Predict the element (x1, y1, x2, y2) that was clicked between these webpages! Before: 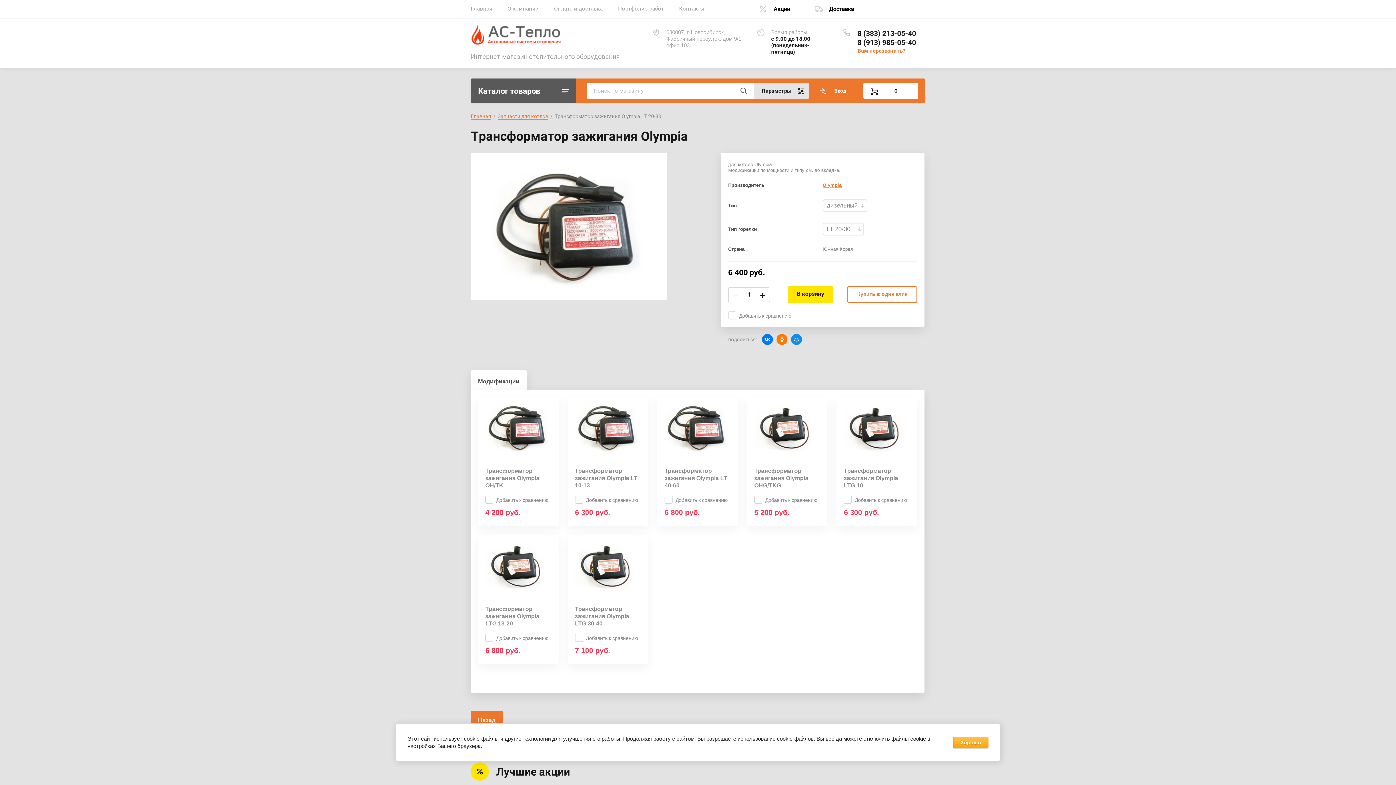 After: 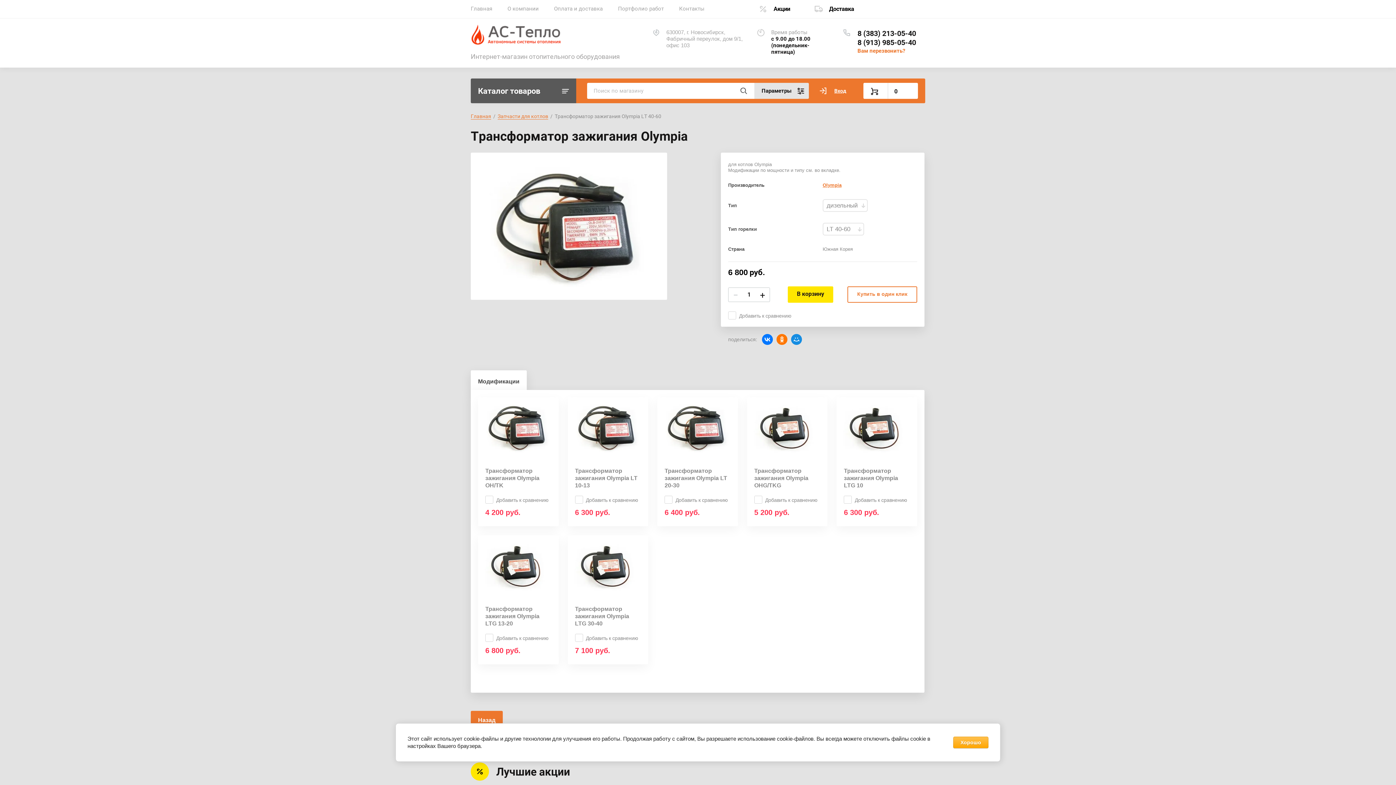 Action: bbox: (657, 397, 738, 457)